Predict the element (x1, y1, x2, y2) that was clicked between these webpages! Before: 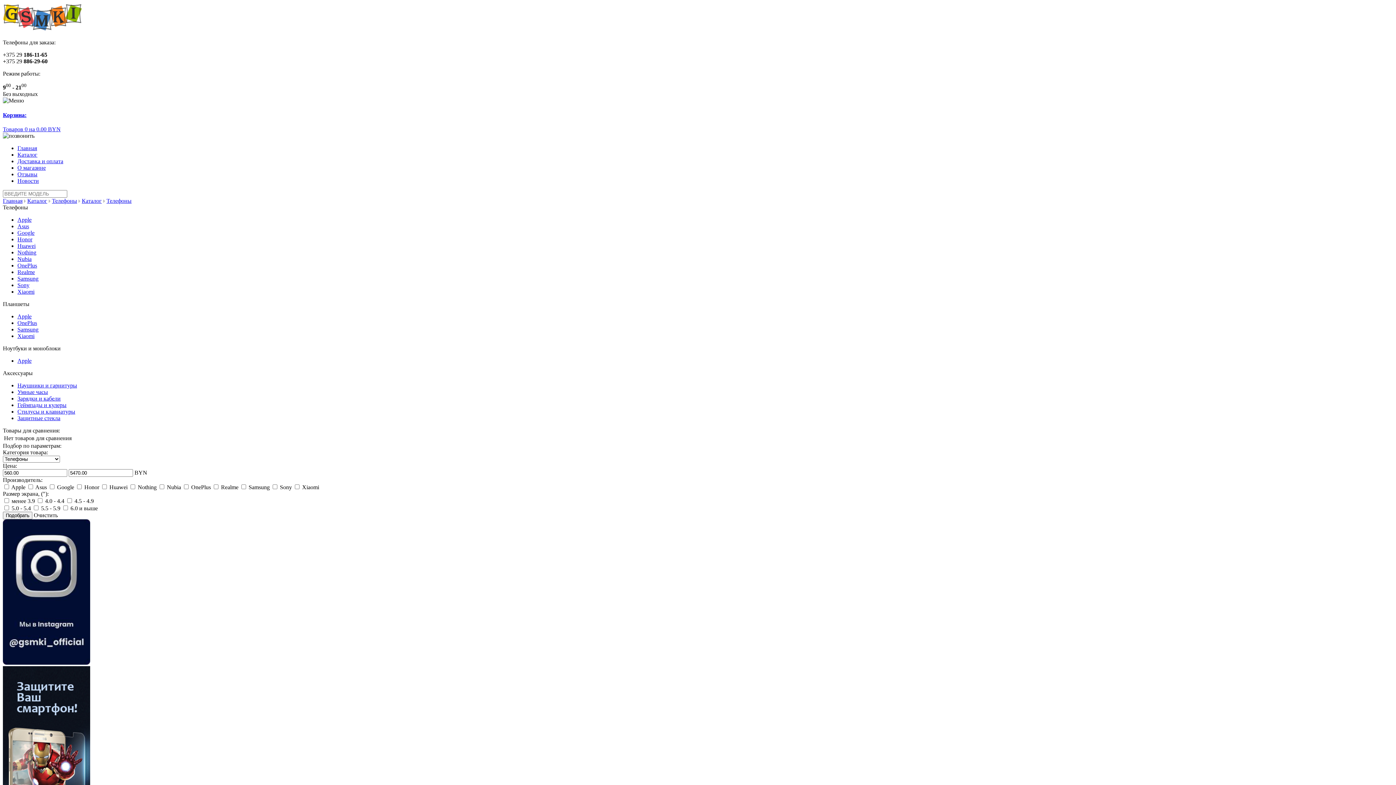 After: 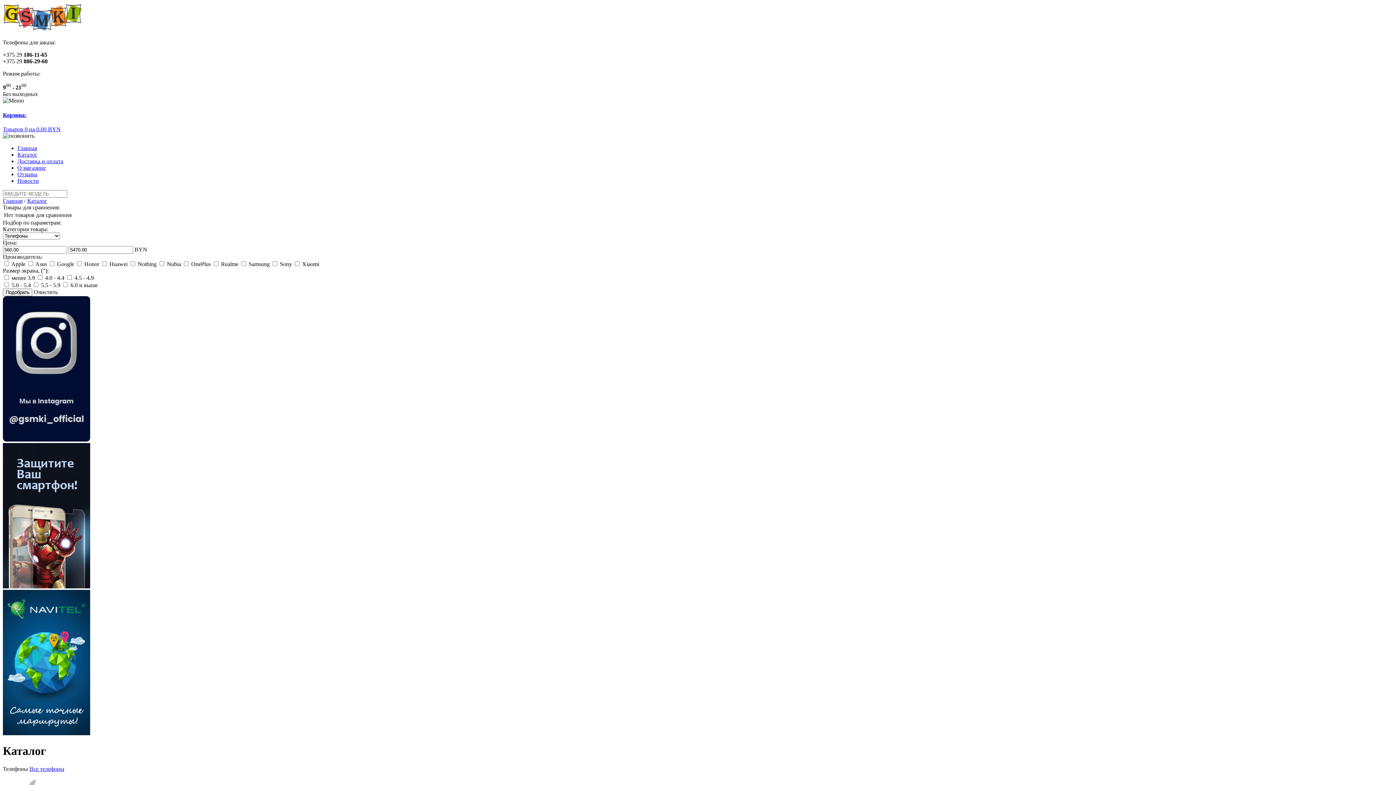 Action: bbox: (17, 151, 37, 157) label: Каталог